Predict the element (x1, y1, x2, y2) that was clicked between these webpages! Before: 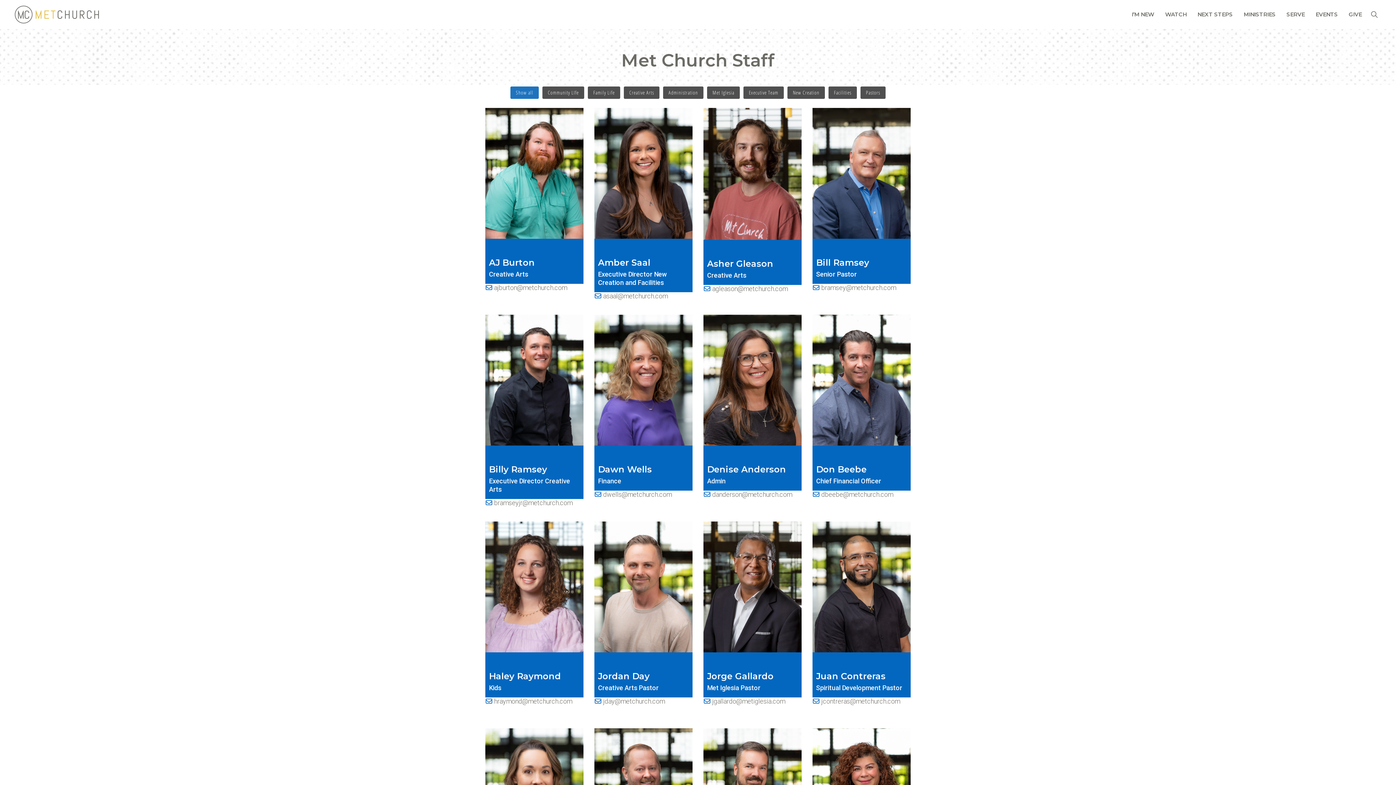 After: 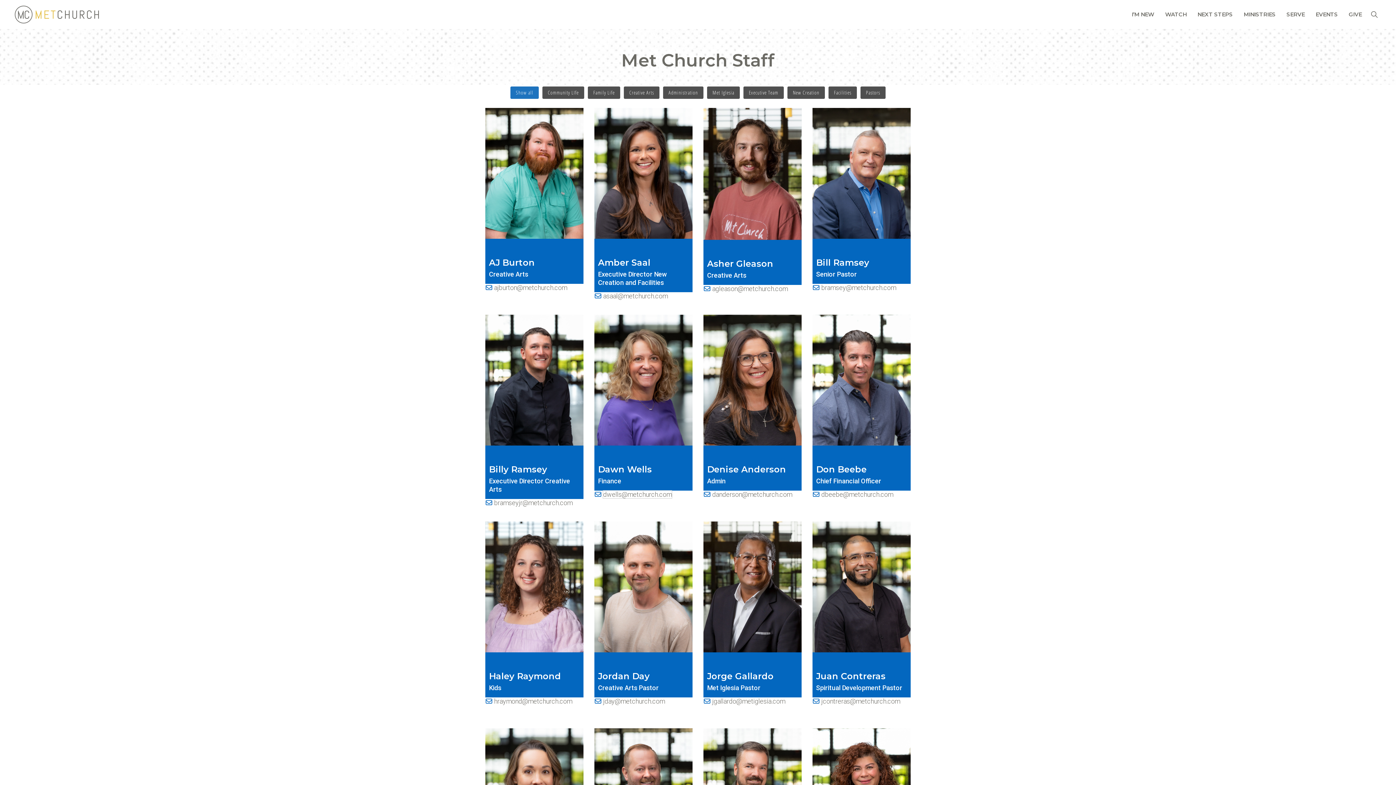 Action: label: dwells@metchurch.com bbox: (603, 490, 672, 498)